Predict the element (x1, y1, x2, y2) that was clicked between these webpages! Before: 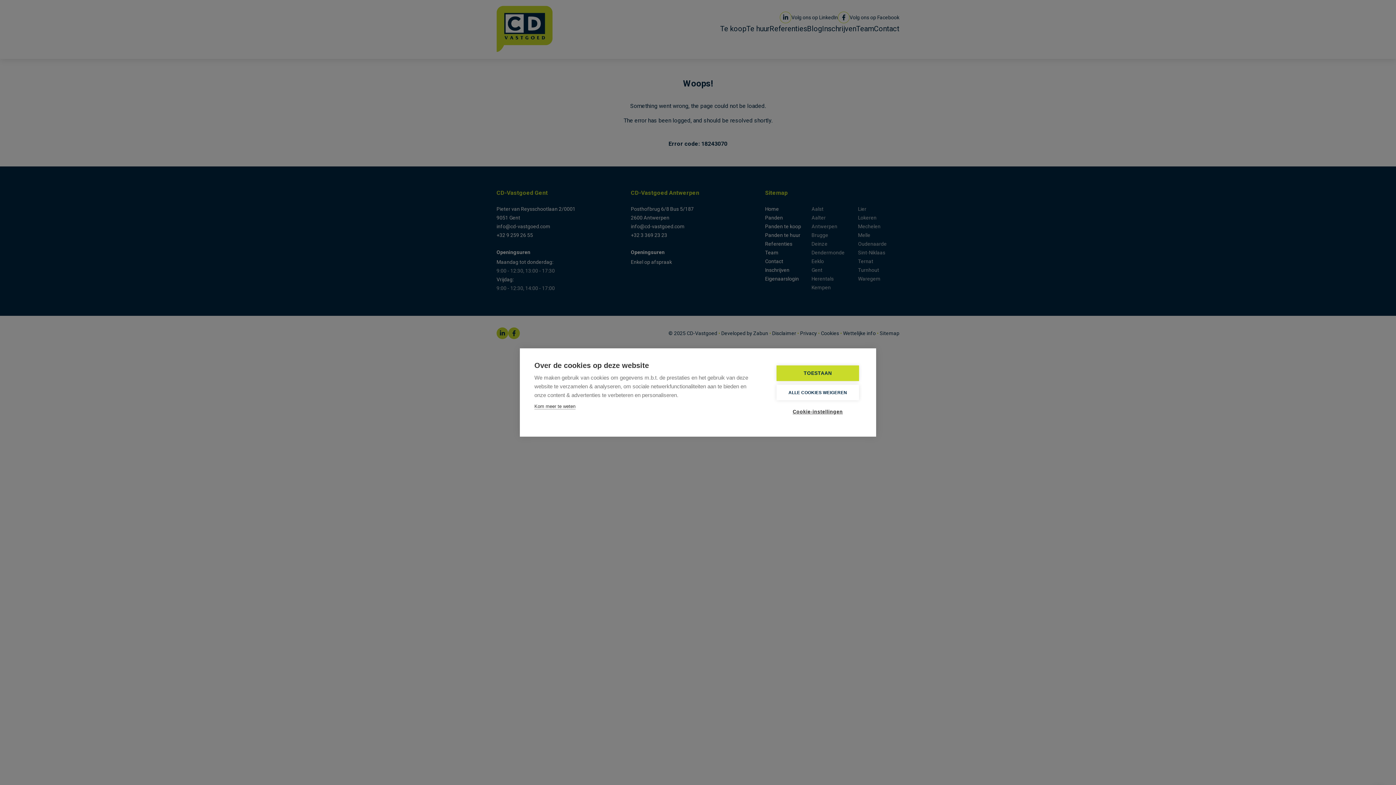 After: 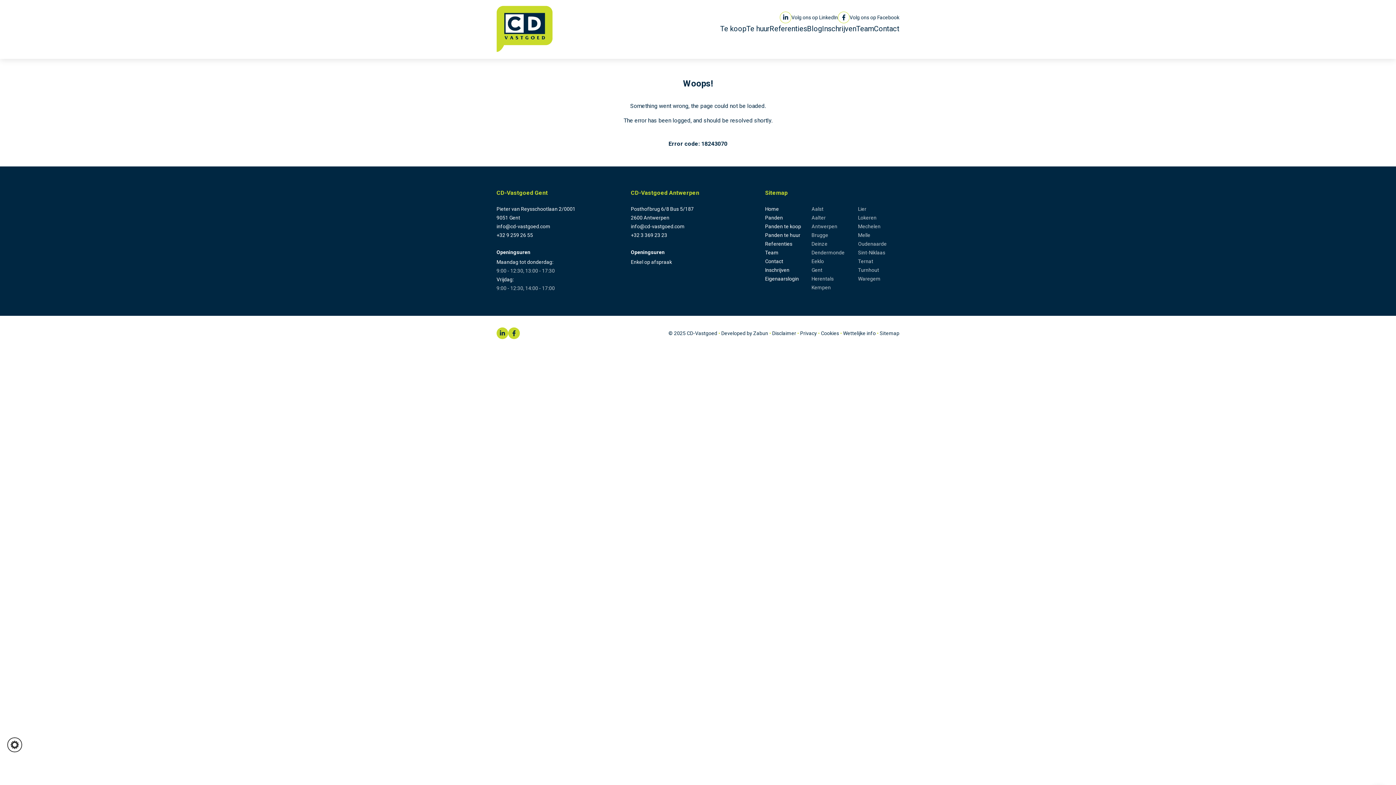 Action: bbox: (776, 384, 859, 400) label: ALLE COOKIES WEIGEREN